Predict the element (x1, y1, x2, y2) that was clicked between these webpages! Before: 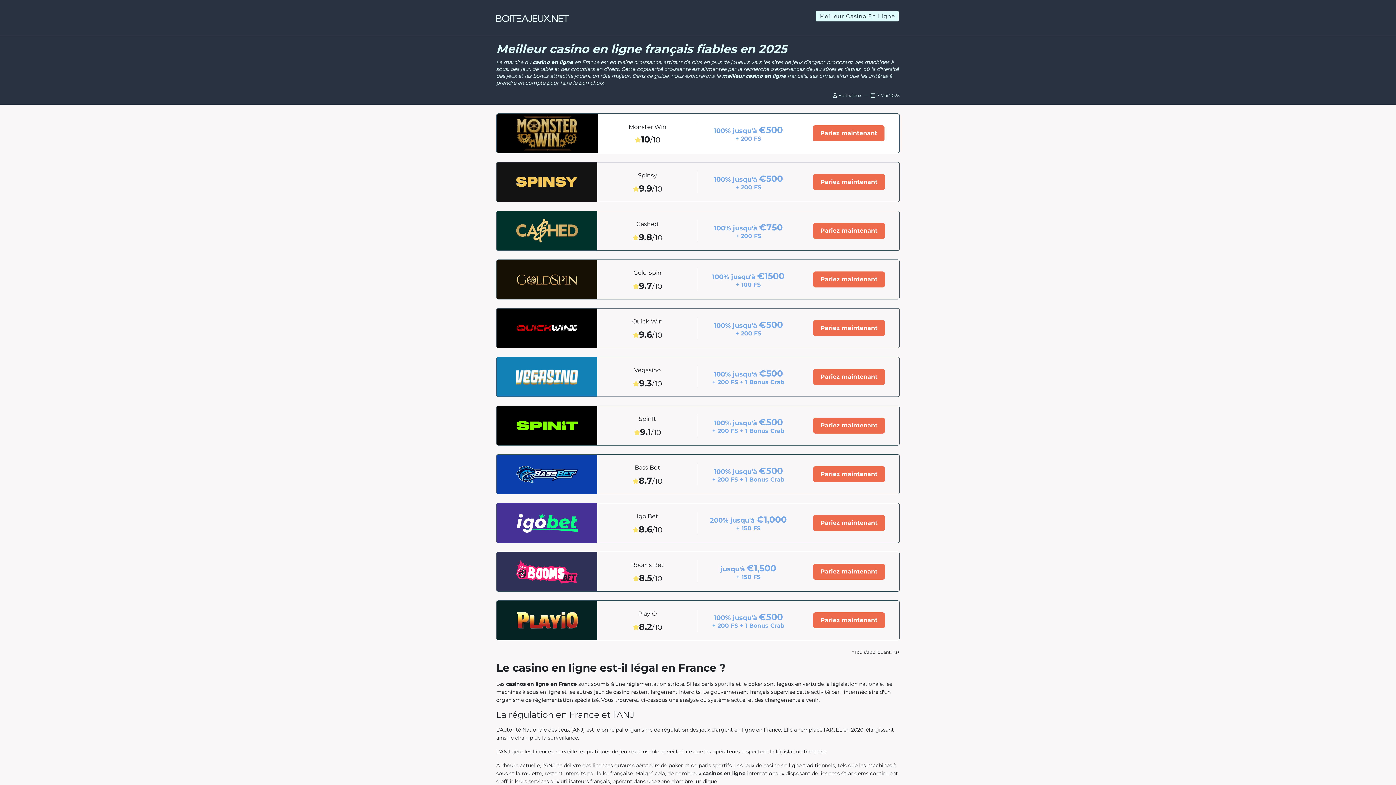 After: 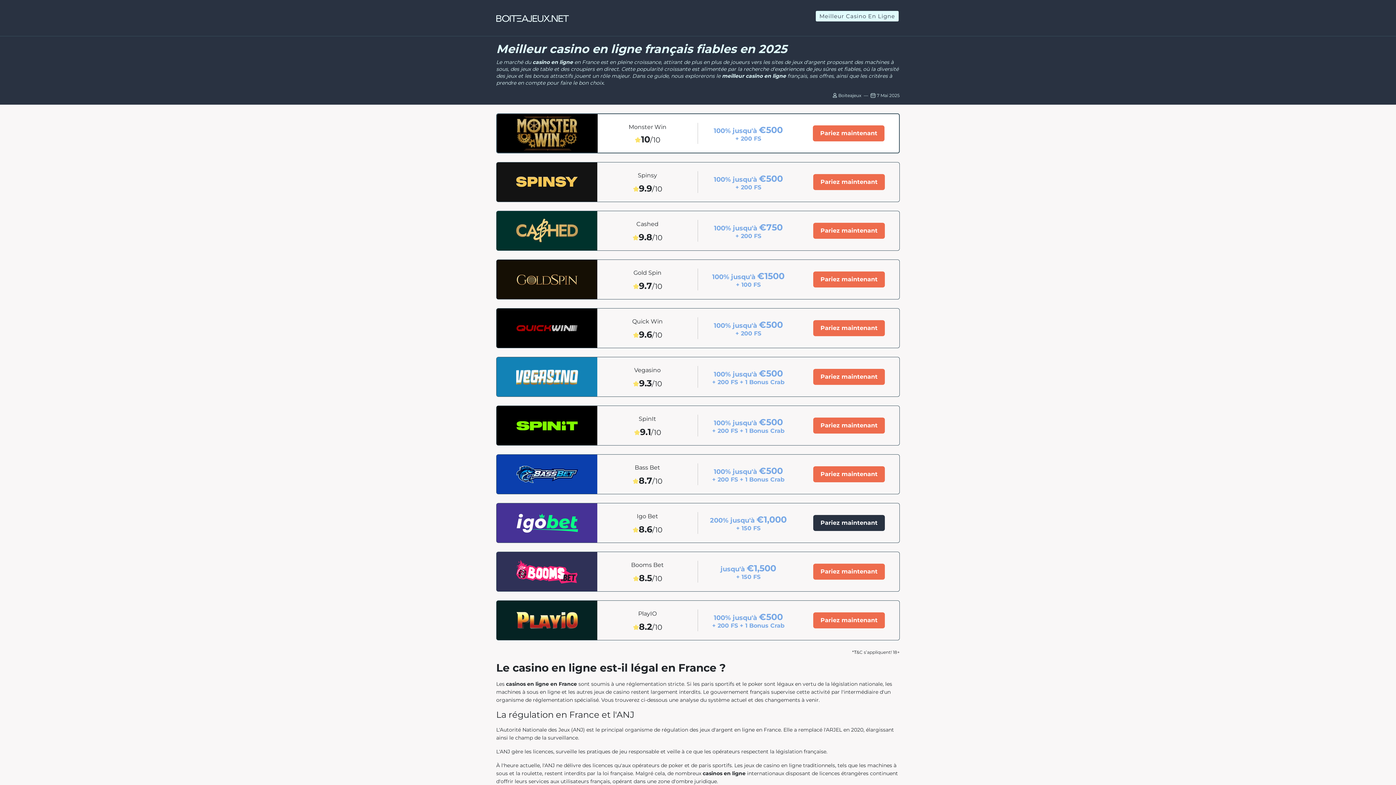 Action: bbox: (813, 515, 885, 531) label: Pariez maintenant